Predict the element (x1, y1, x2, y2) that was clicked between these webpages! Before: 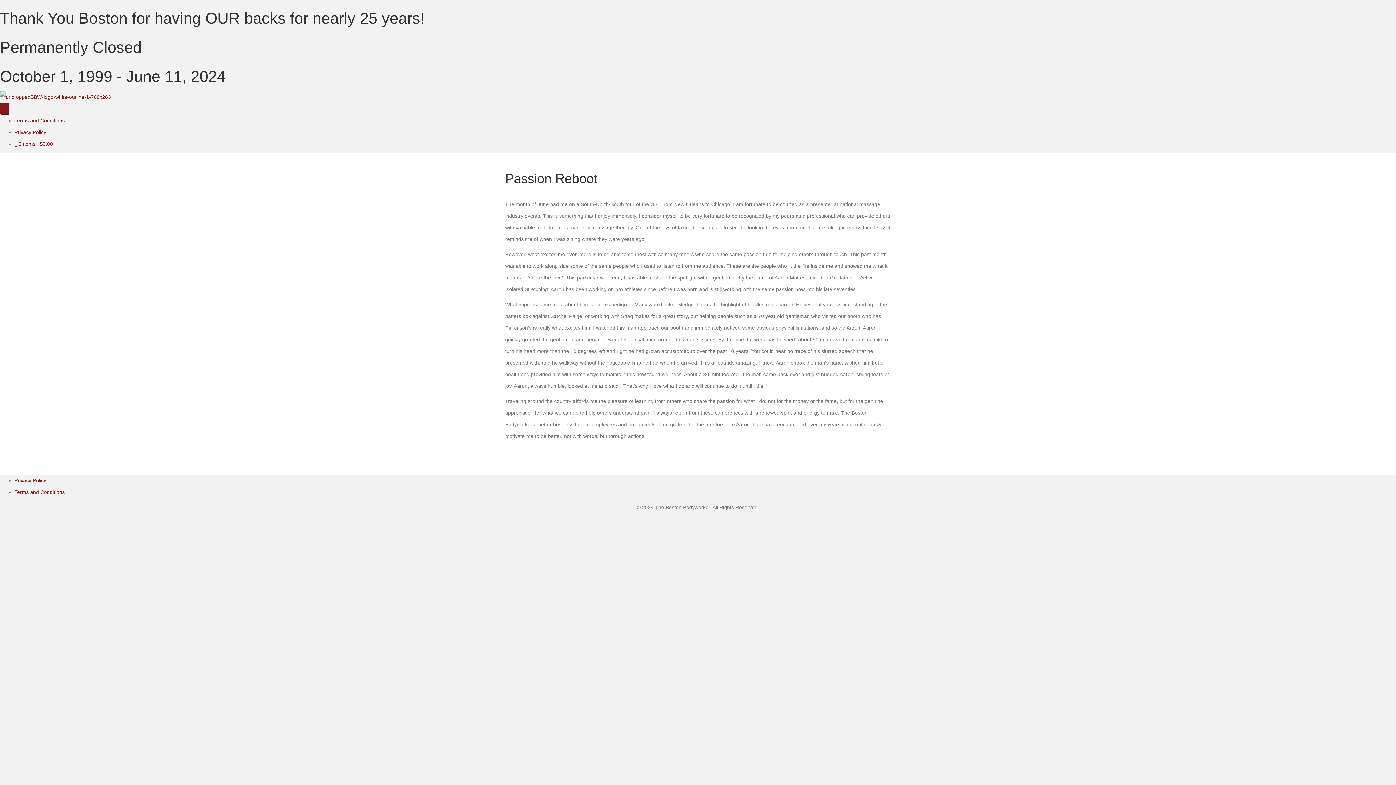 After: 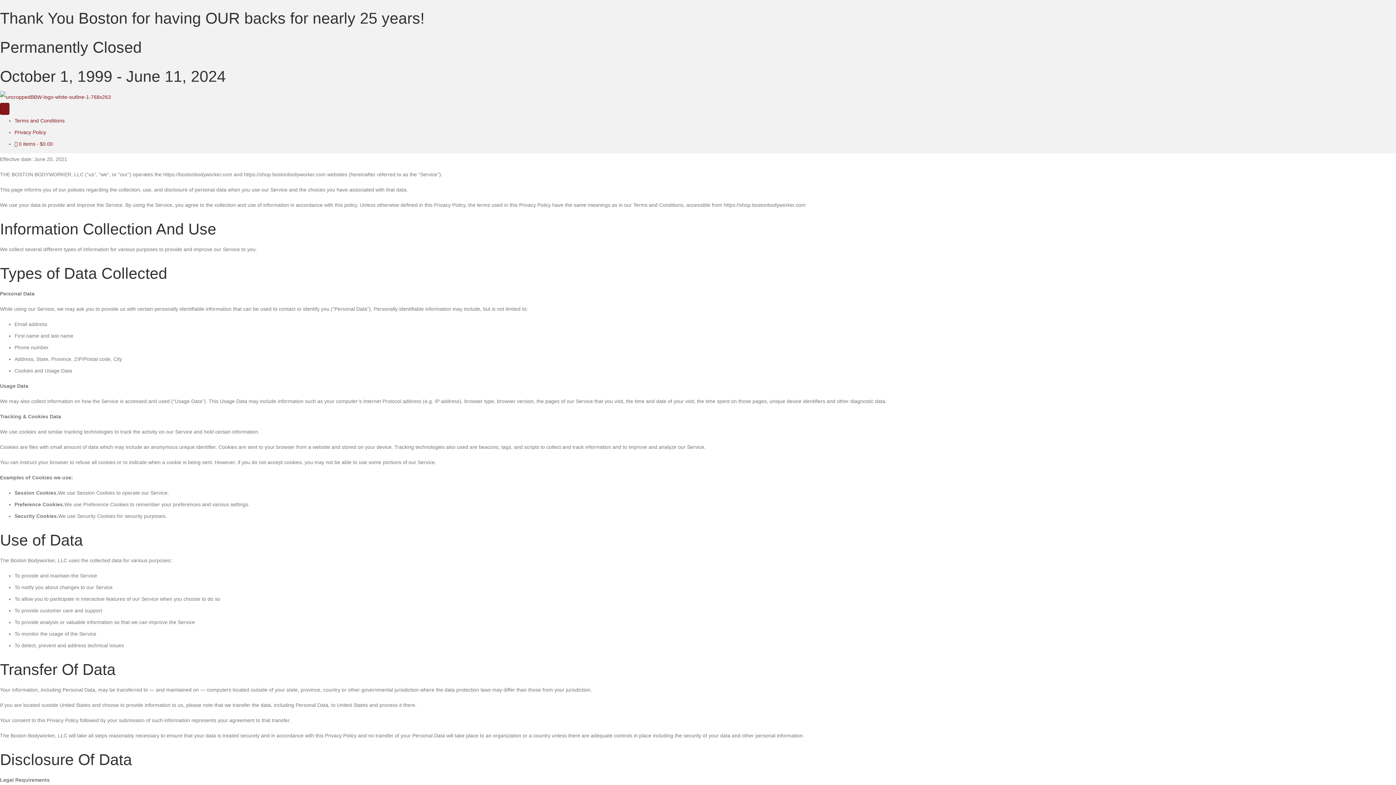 Action: bbox: (14, 129, 46, 135) label: Privacy Policy